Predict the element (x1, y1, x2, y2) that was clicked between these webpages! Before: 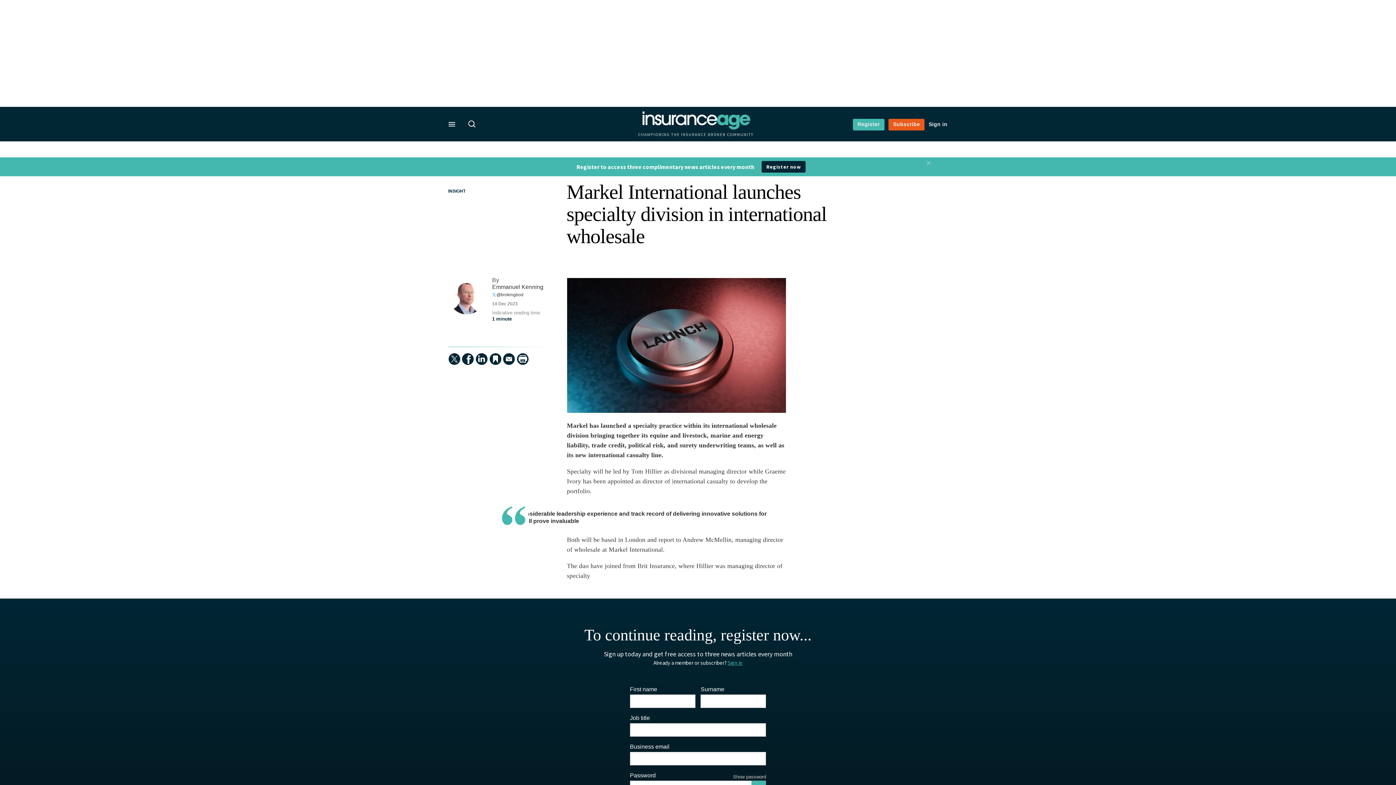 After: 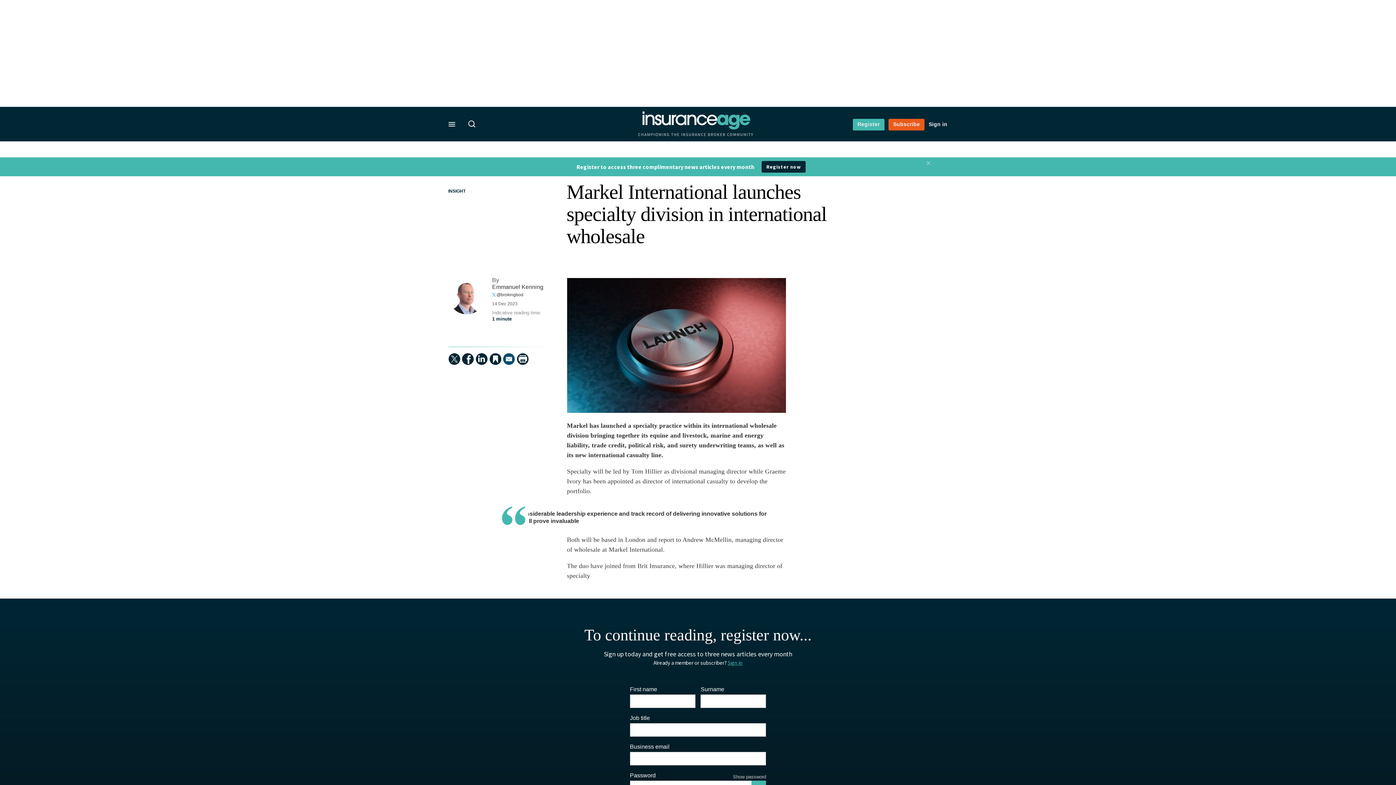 Action: label: Send to bbox: (503, 342, 514, 353)